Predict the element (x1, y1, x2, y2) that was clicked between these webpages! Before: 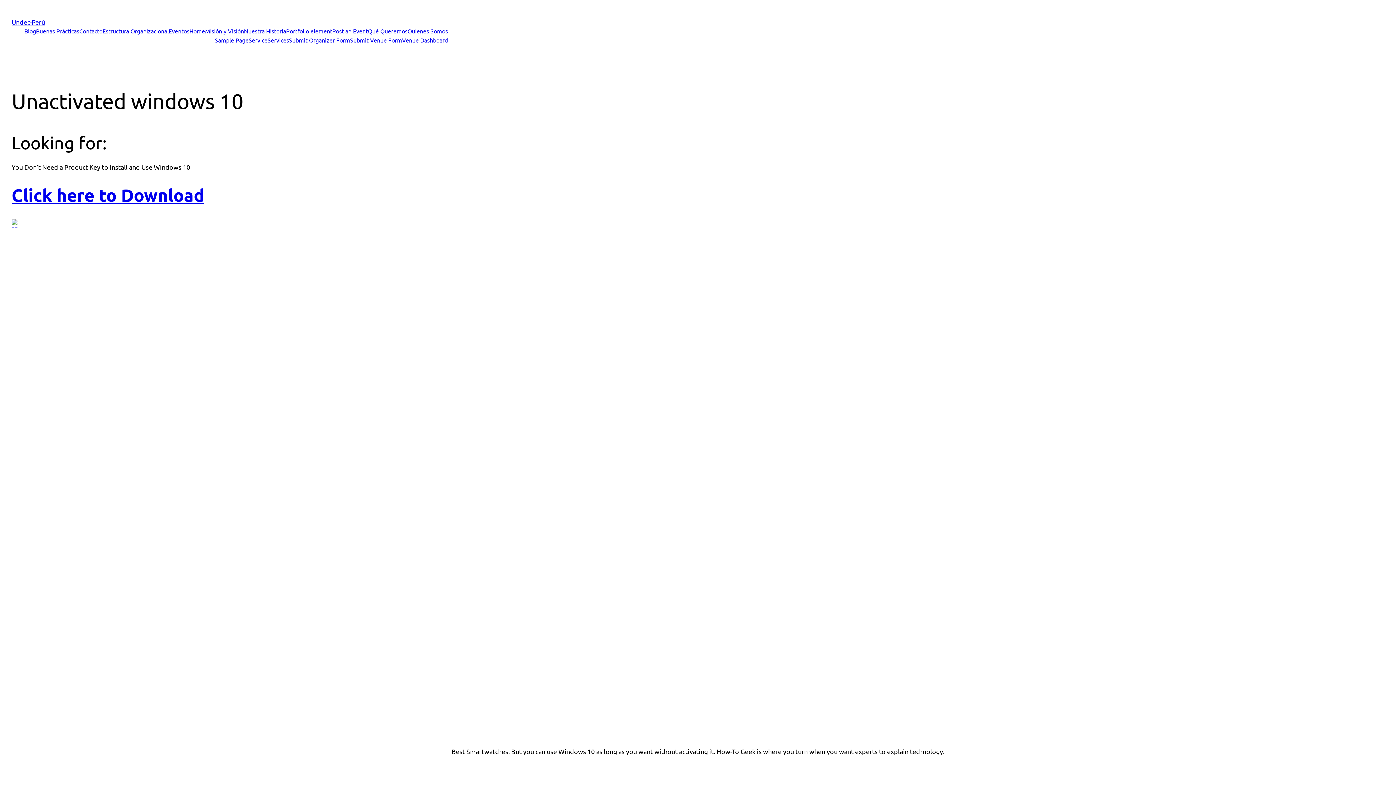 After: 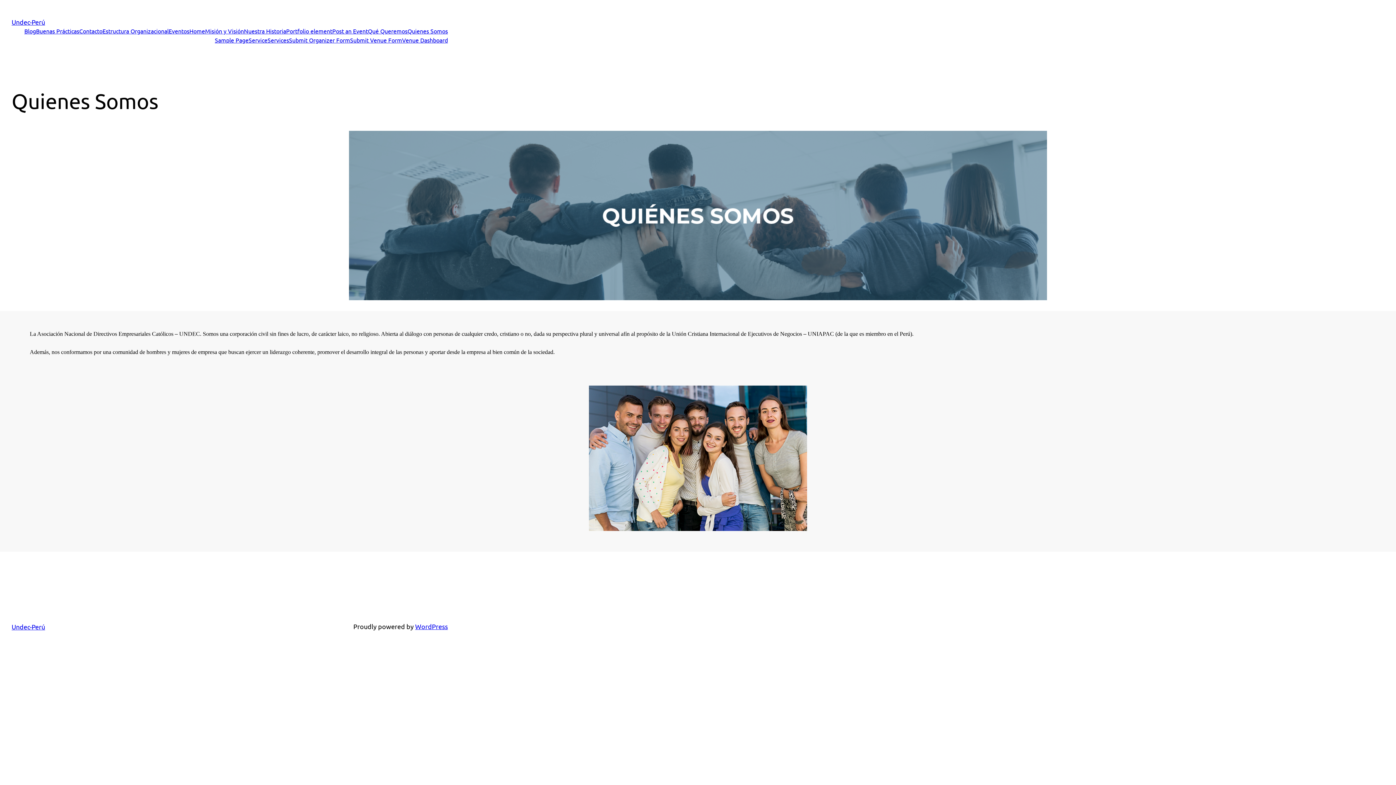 Action: bbox: (407, 26, 448, 35) label: Quienes Somos